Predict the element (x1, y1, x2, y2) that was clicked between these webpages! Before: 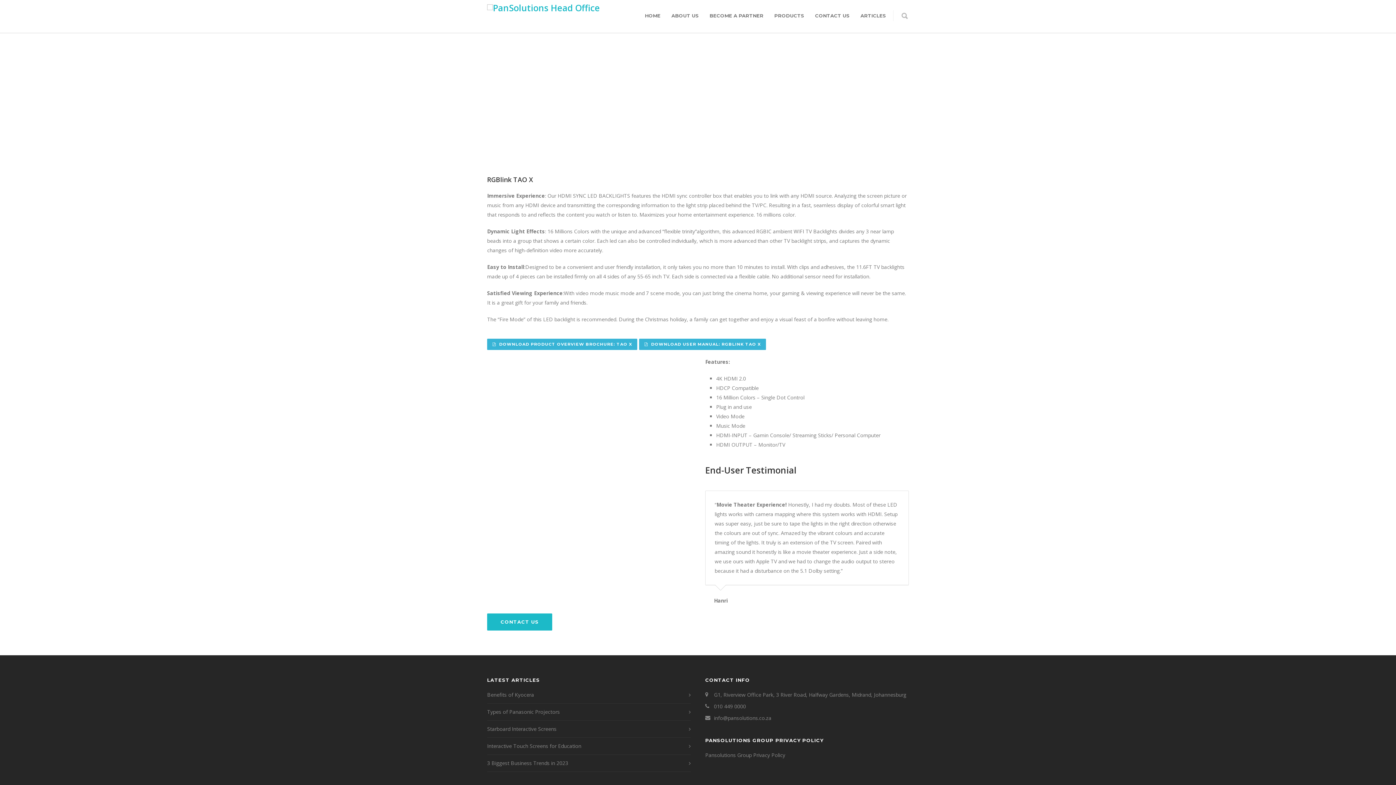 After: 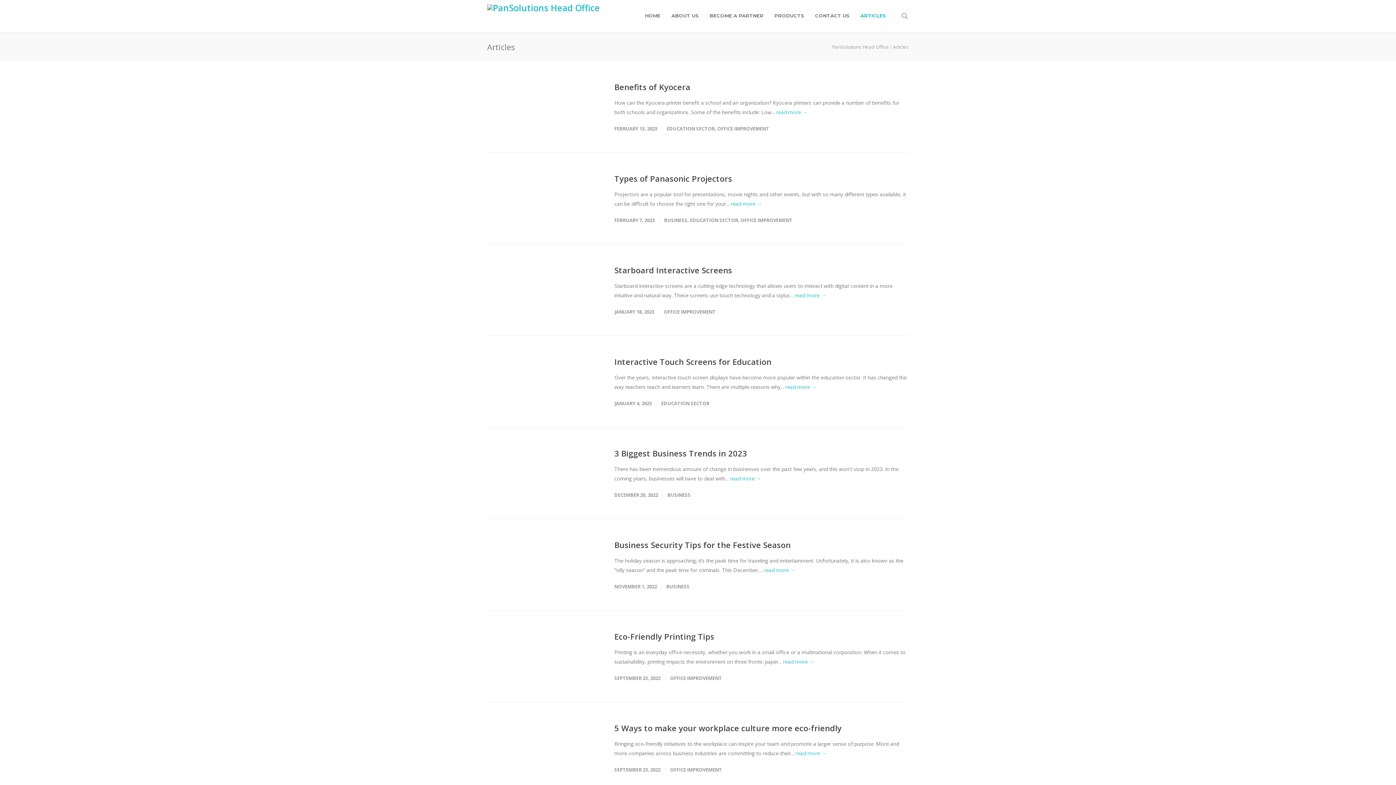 Action: label: ARTICLES bbox: (855, 12, 891, 18)